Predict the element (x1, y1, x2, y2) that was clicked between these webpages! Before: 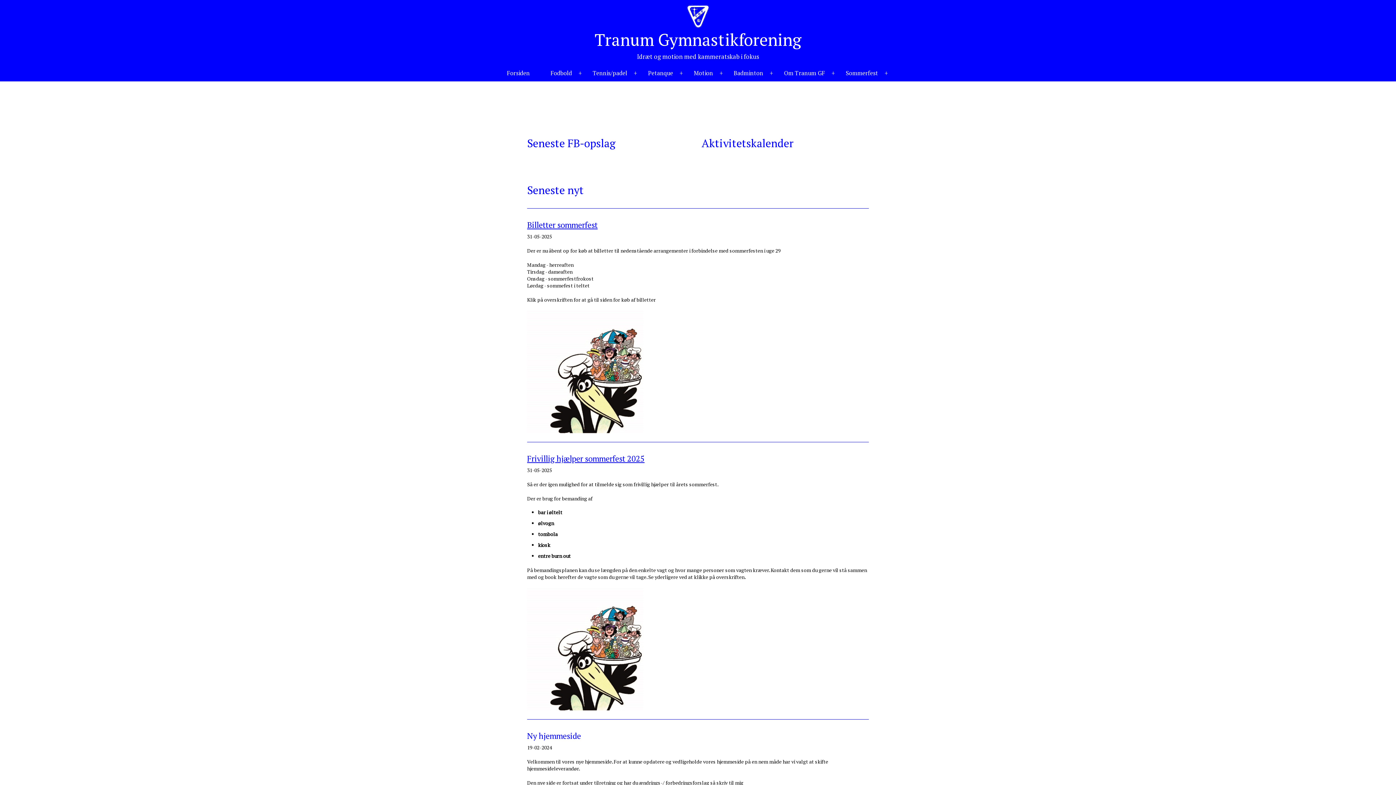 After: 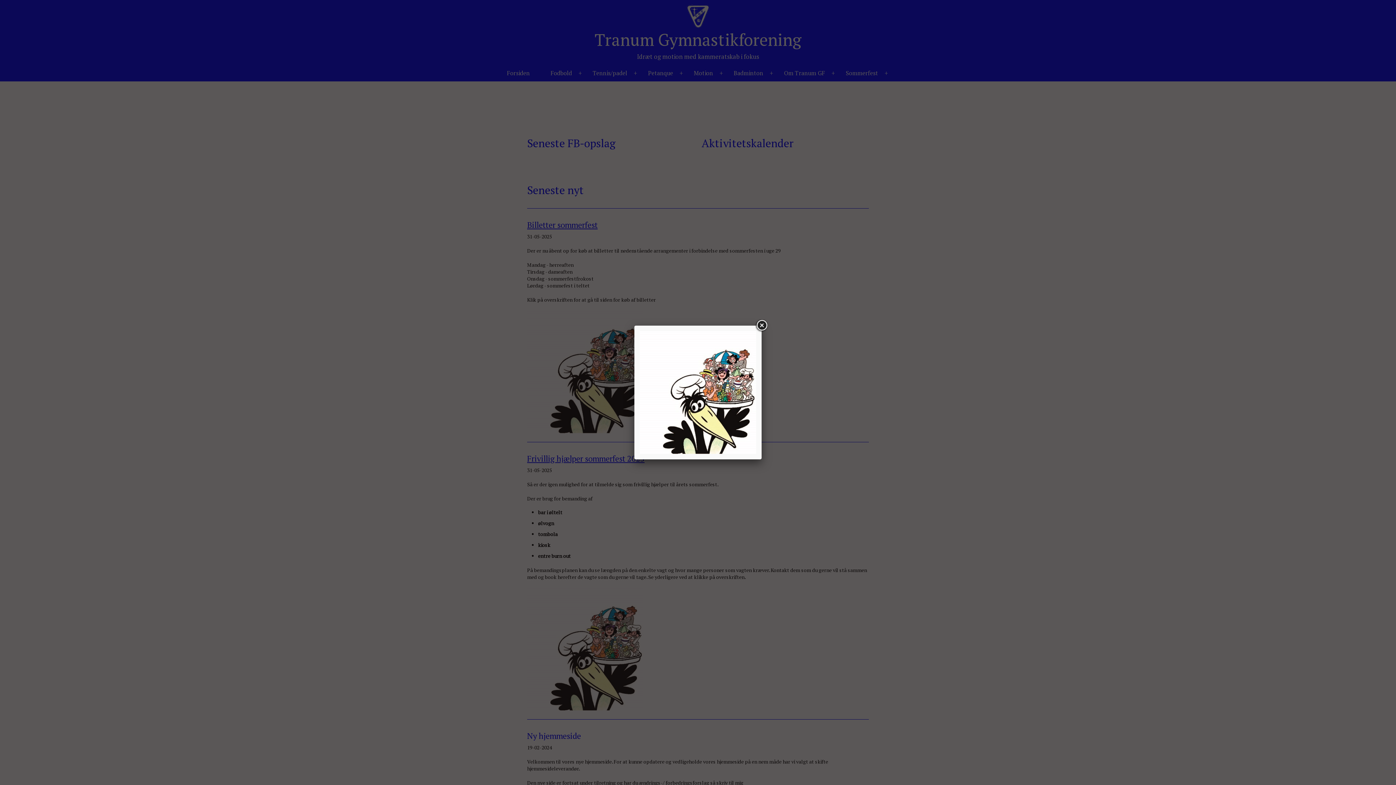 Action: bbox: (527, 428, 643, 434)